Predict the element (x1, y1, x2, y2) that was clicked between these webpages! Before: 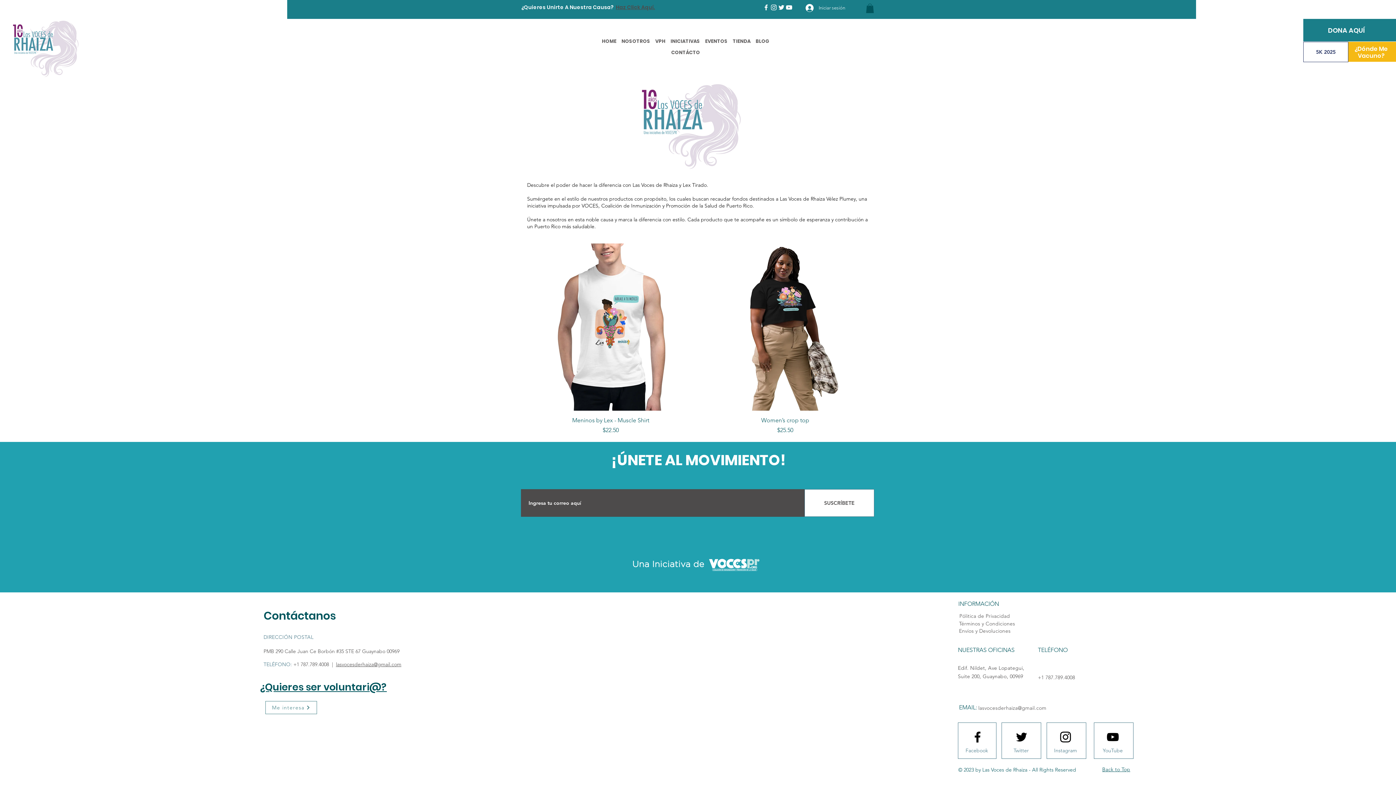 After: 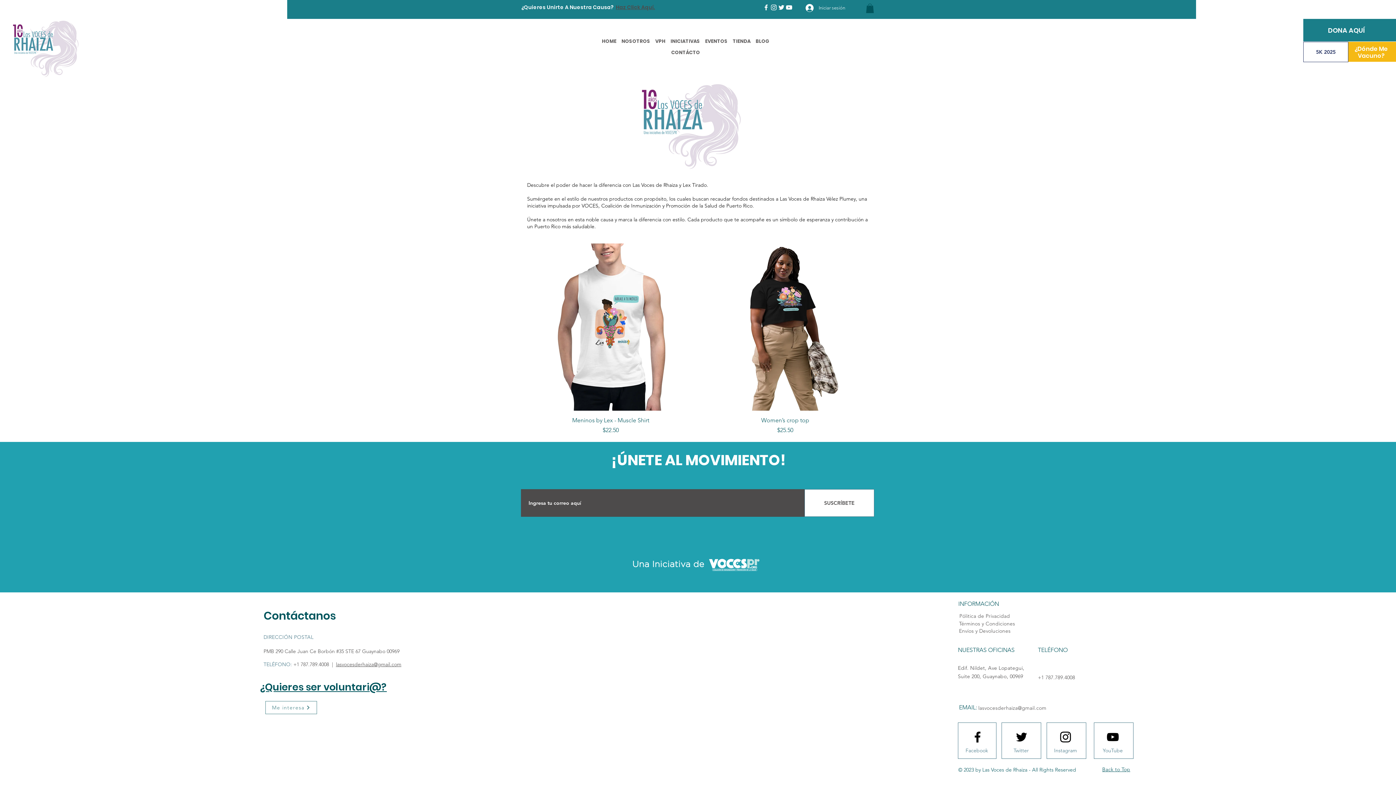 Action: label: Twitter Las Voces PR bbox: (1014, 730, 1029, 744)